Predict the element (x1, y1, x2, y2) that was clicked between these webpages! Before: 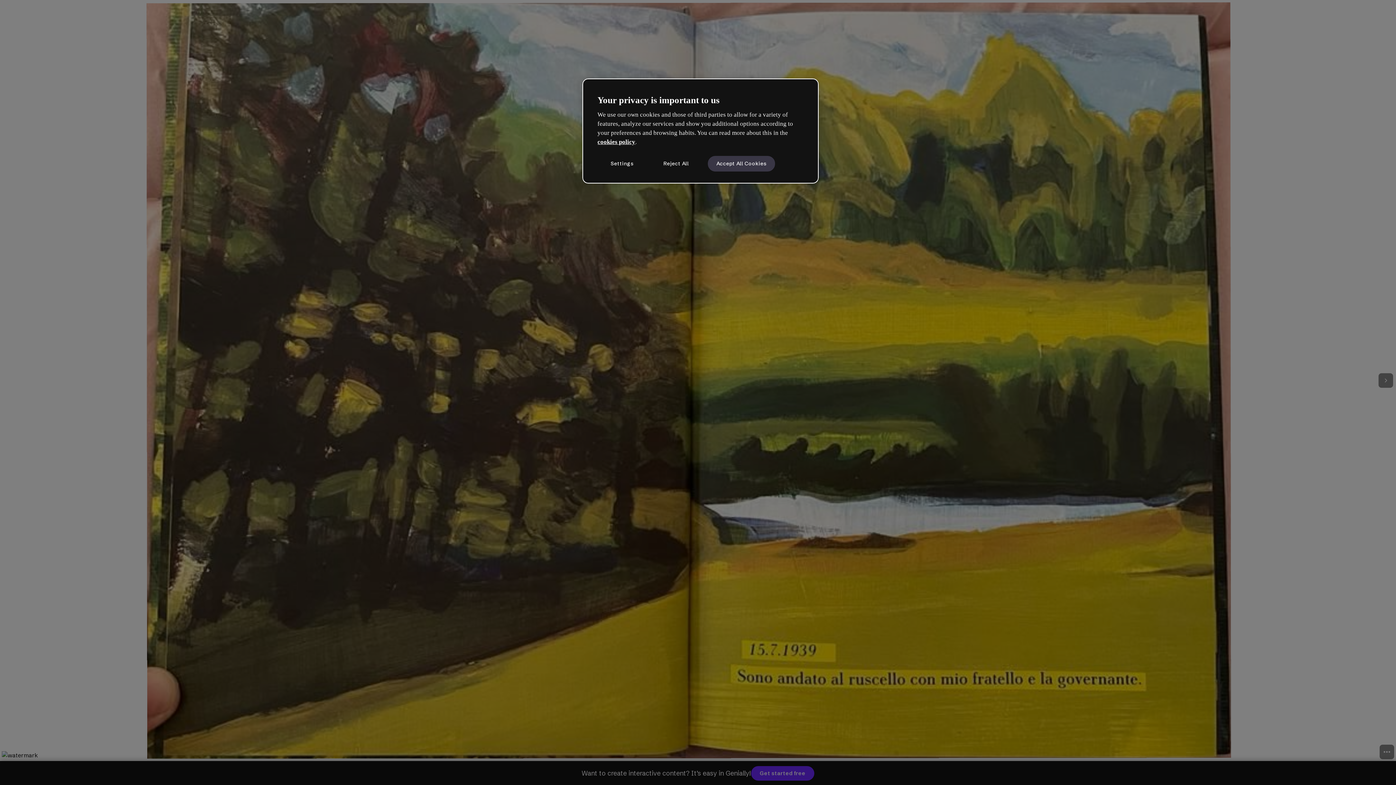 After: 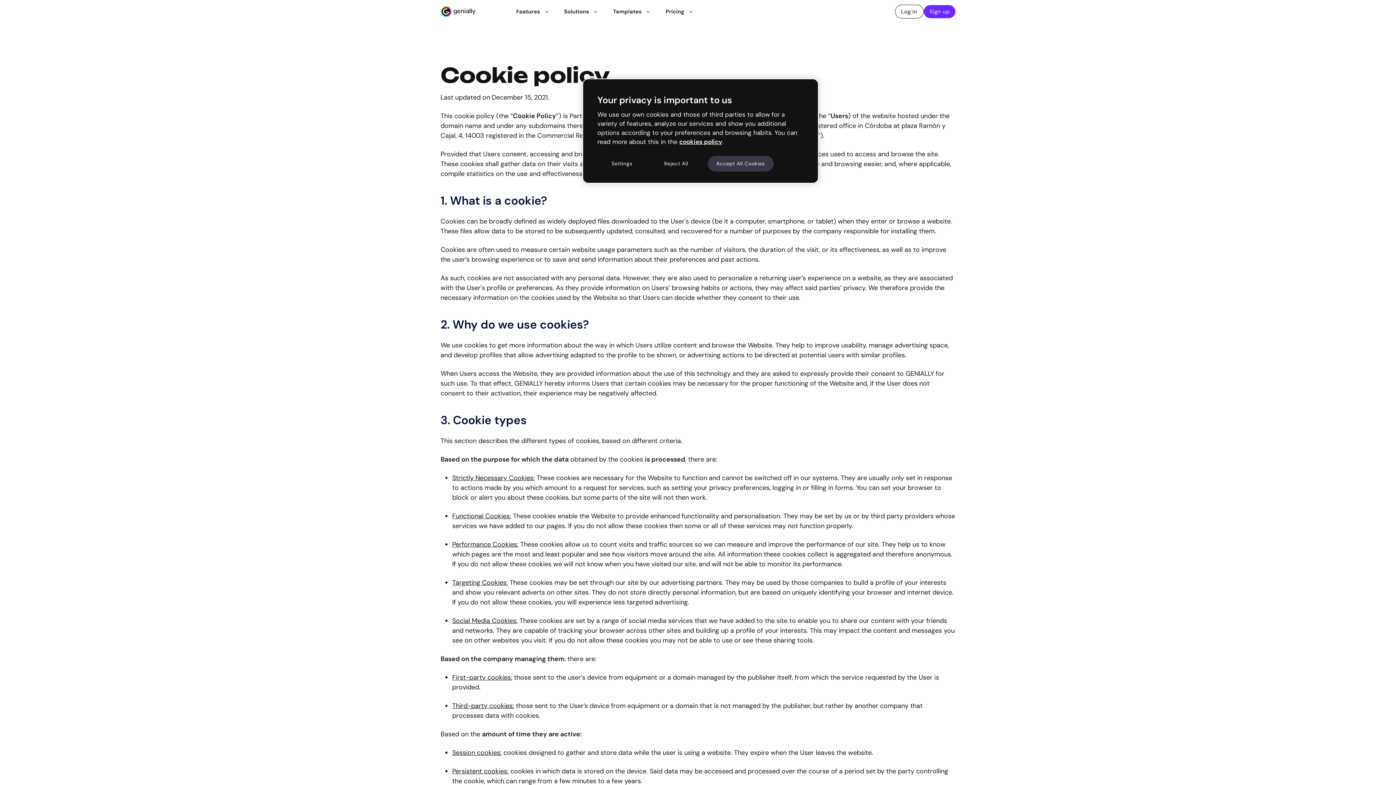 Action: bbox: (597, 138, 635, 145) label: cookies policy